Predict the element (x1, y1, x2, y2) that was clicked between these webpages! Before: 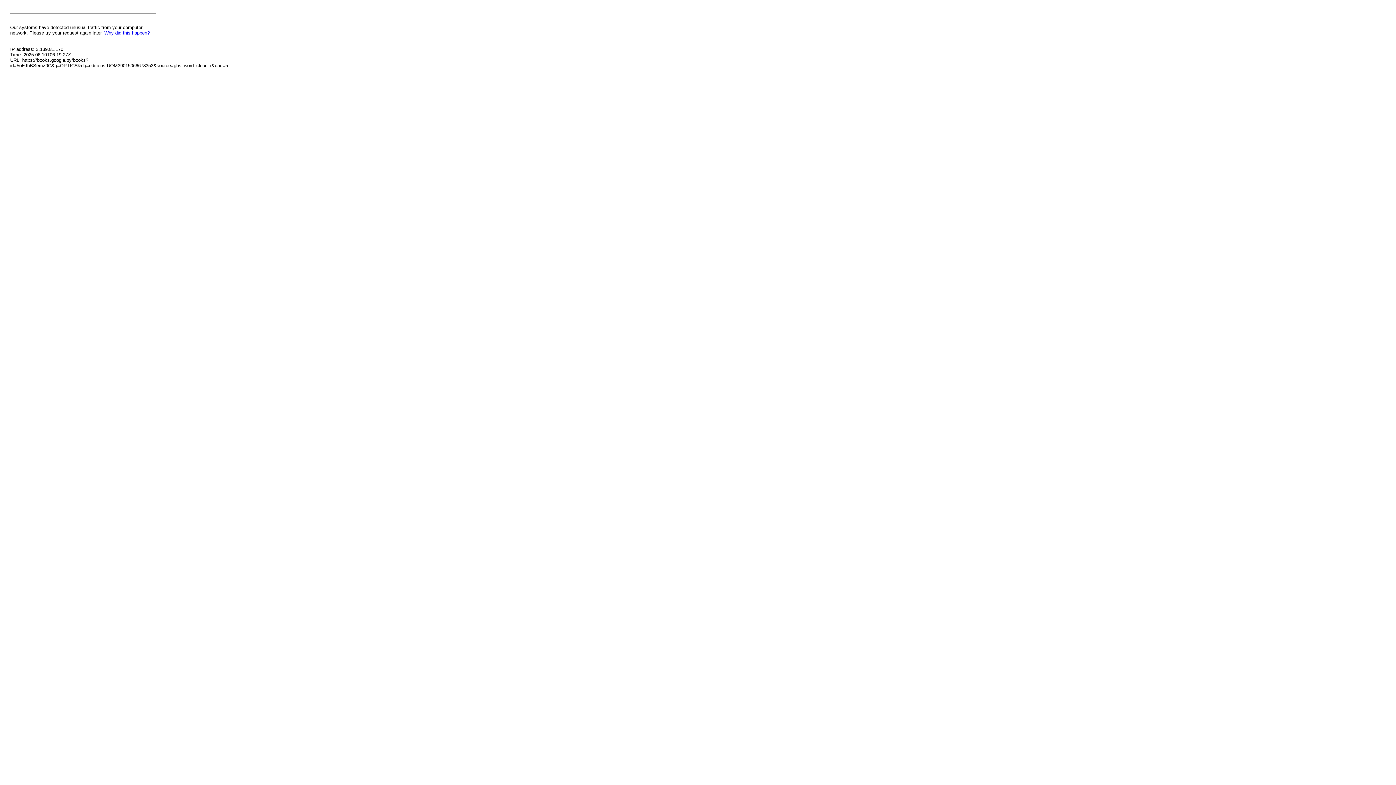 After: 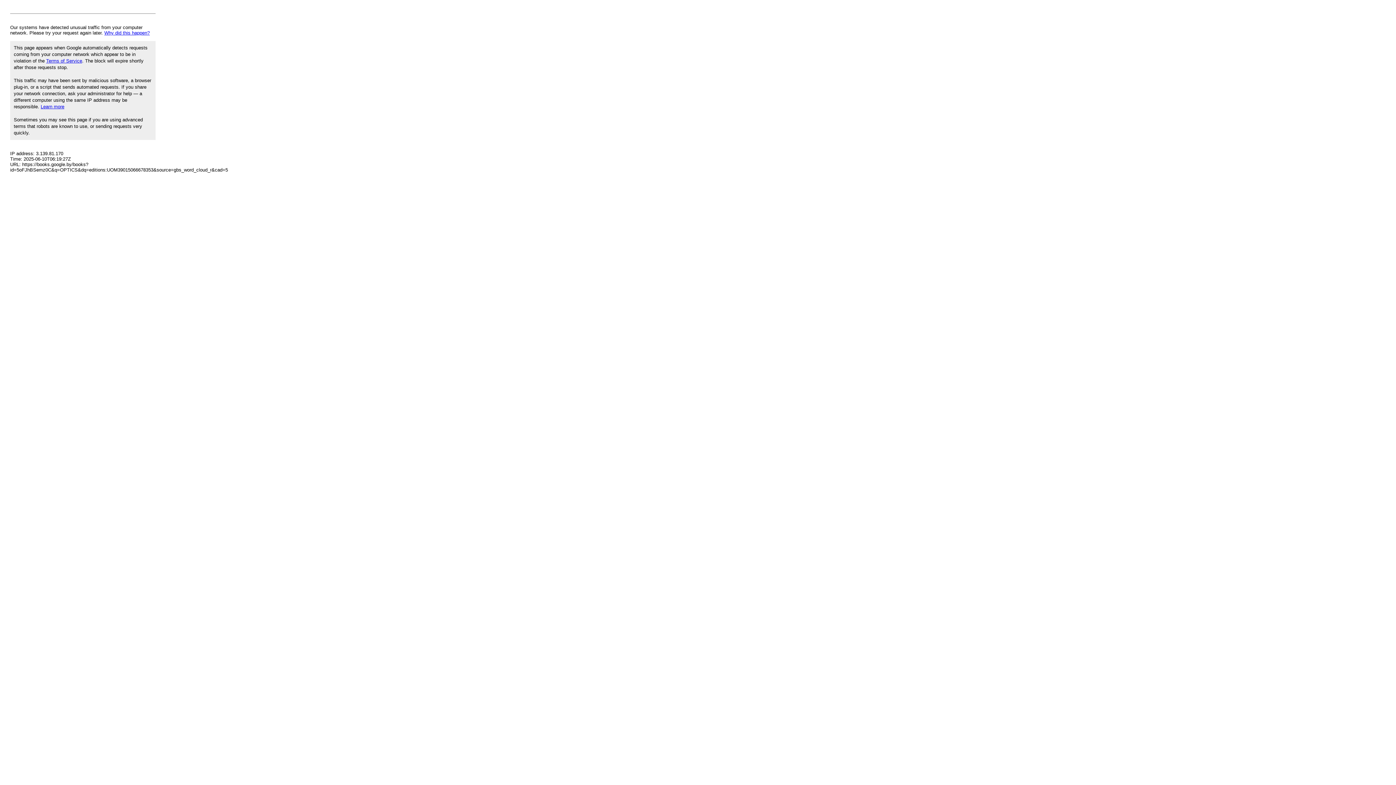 Action: label: Why did this happen? bbox: (104, 30, 149, 35)